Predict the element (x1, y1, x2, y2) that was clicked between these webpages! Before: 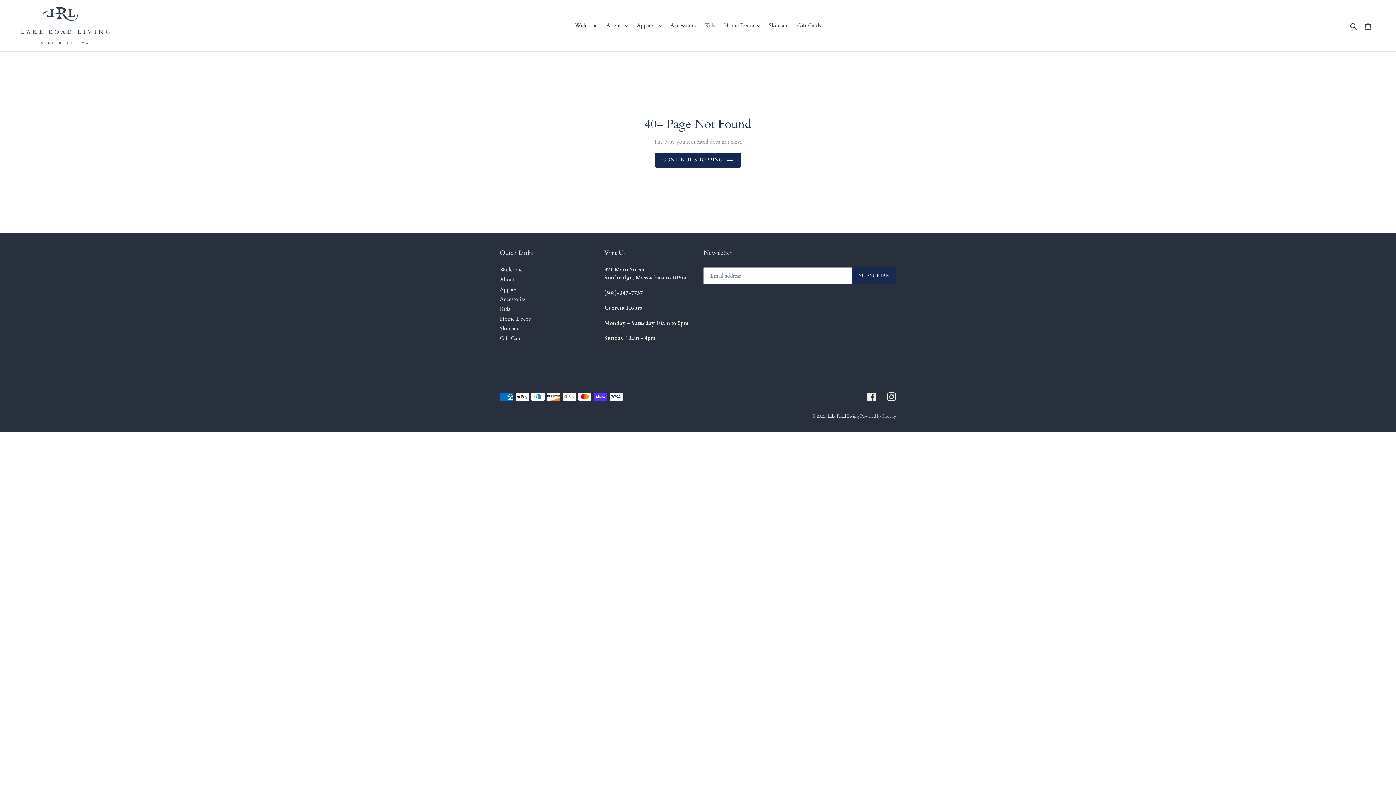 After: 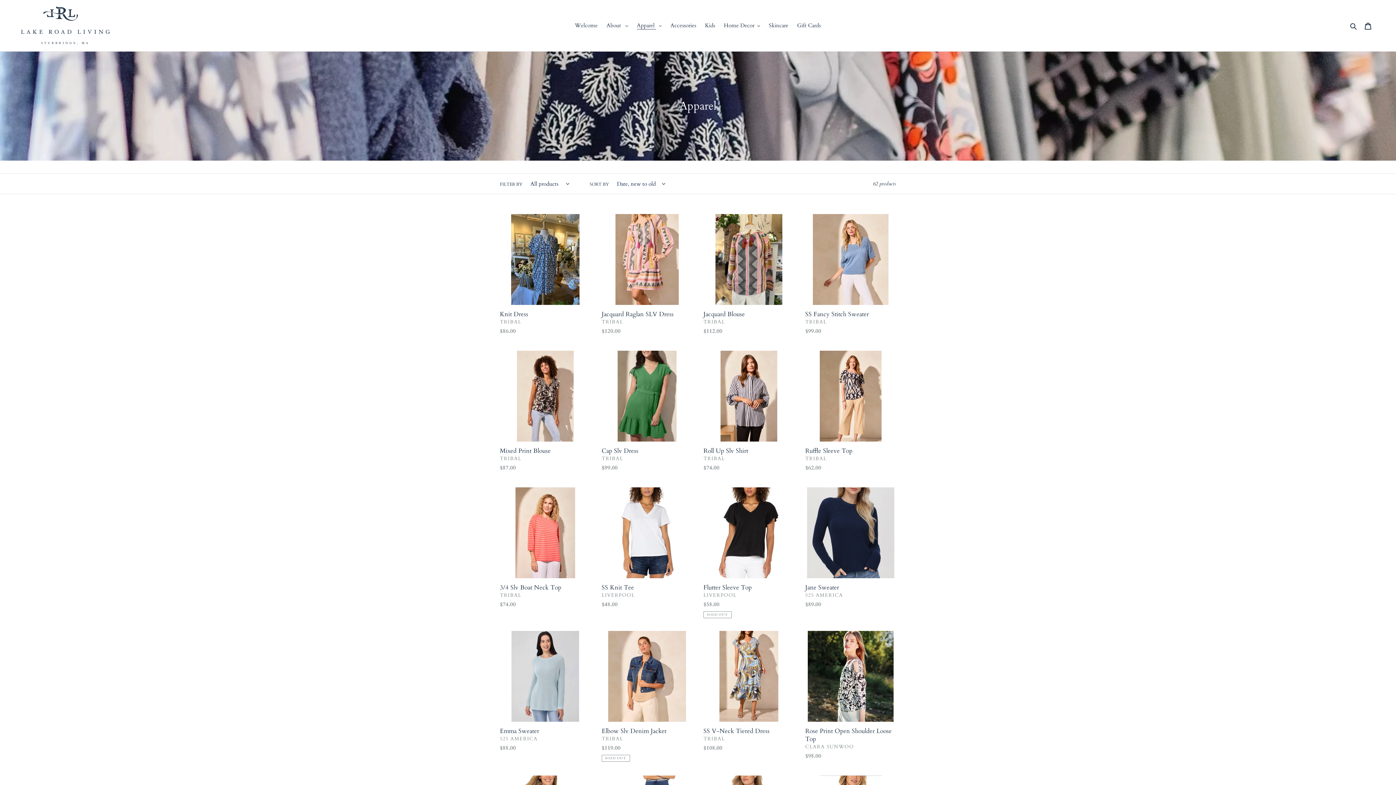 Action: label: Apparel bbox: (500, 285, 517, 293)